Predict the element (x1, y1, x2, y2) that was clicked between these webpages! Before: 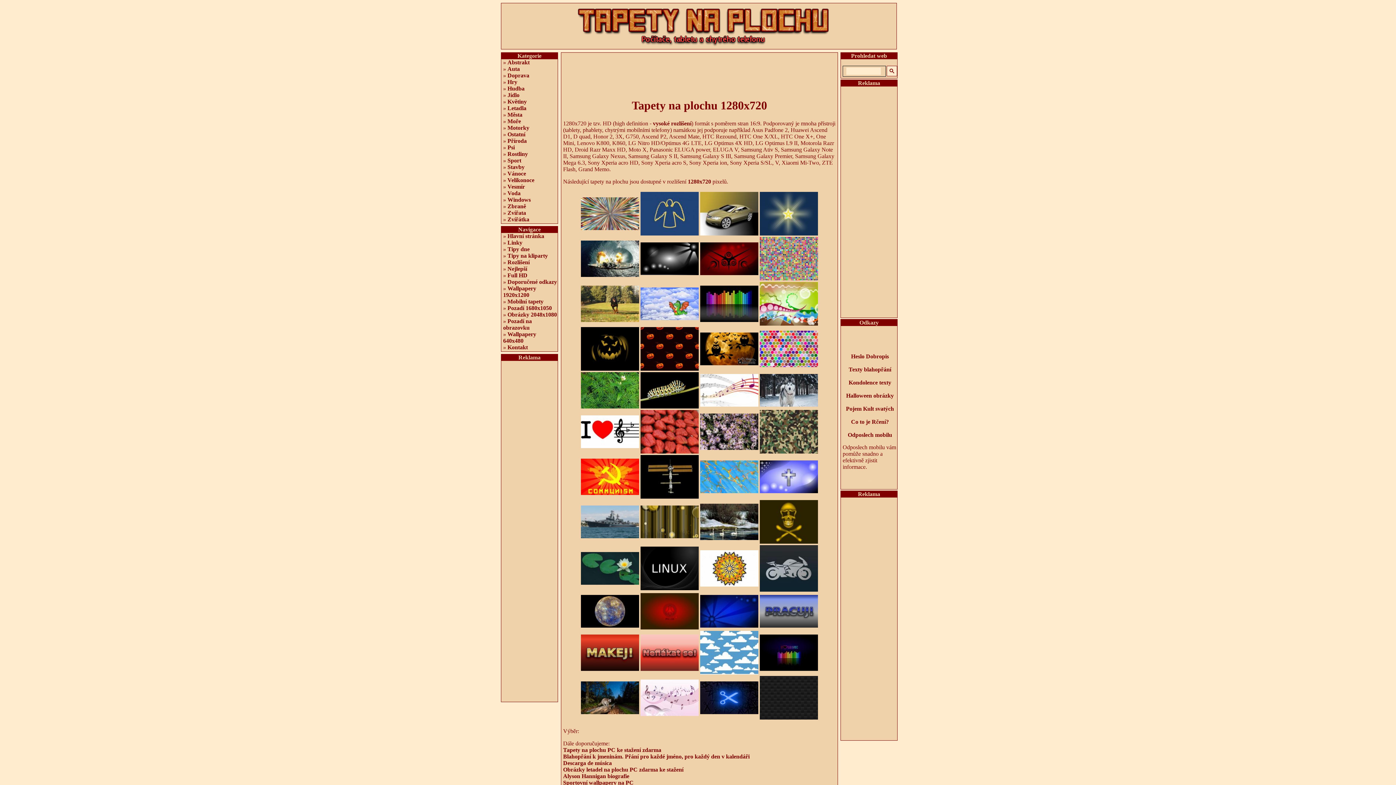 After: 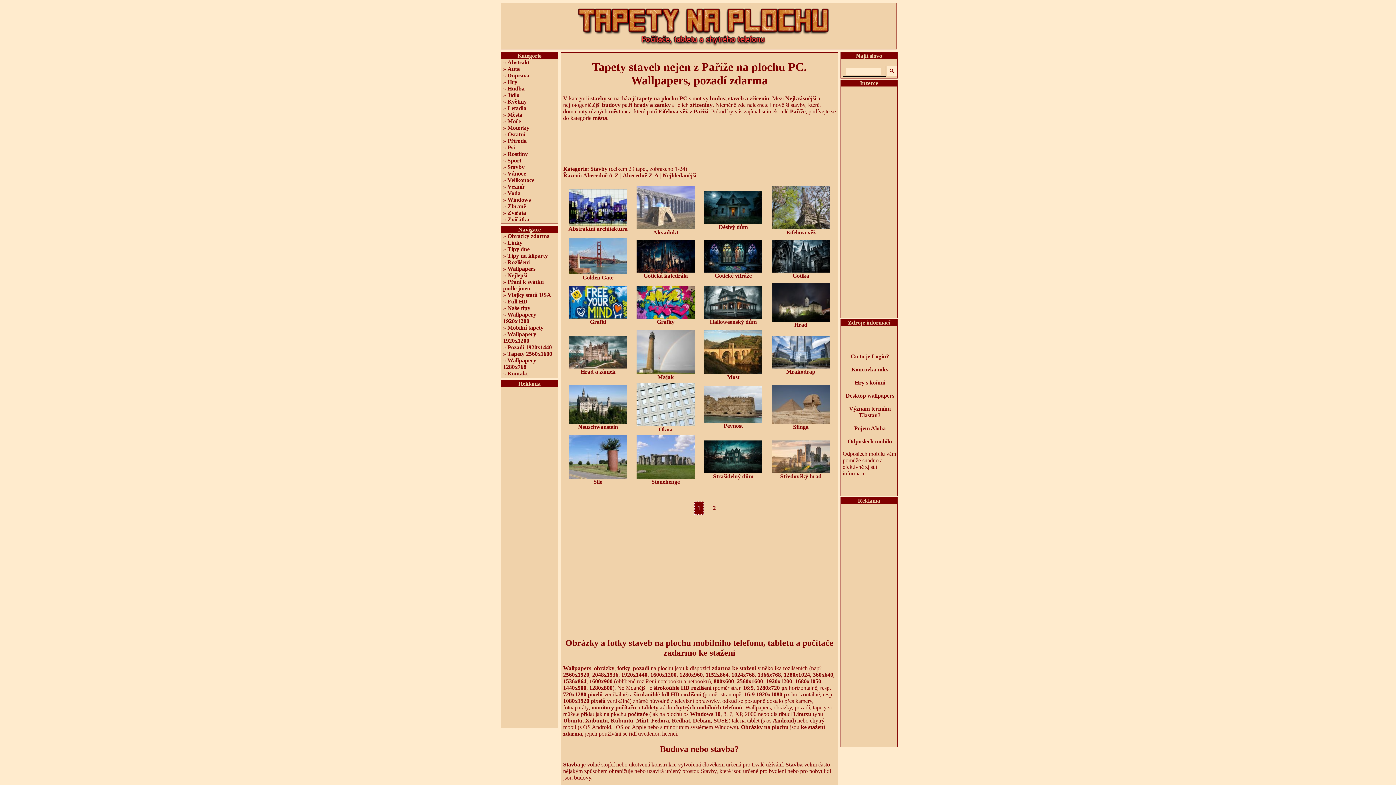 Action: label: Stavby bbox: (507, 164, 524, 170)